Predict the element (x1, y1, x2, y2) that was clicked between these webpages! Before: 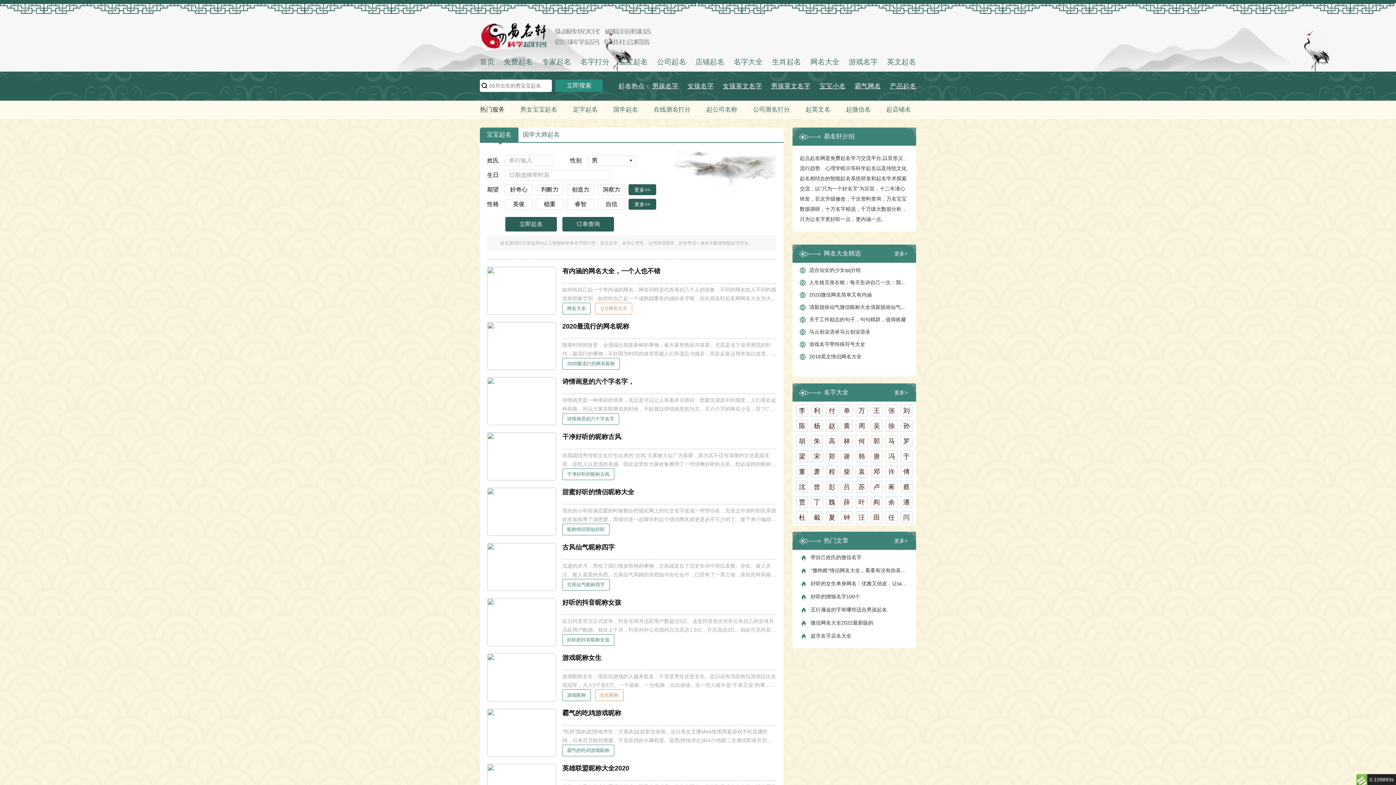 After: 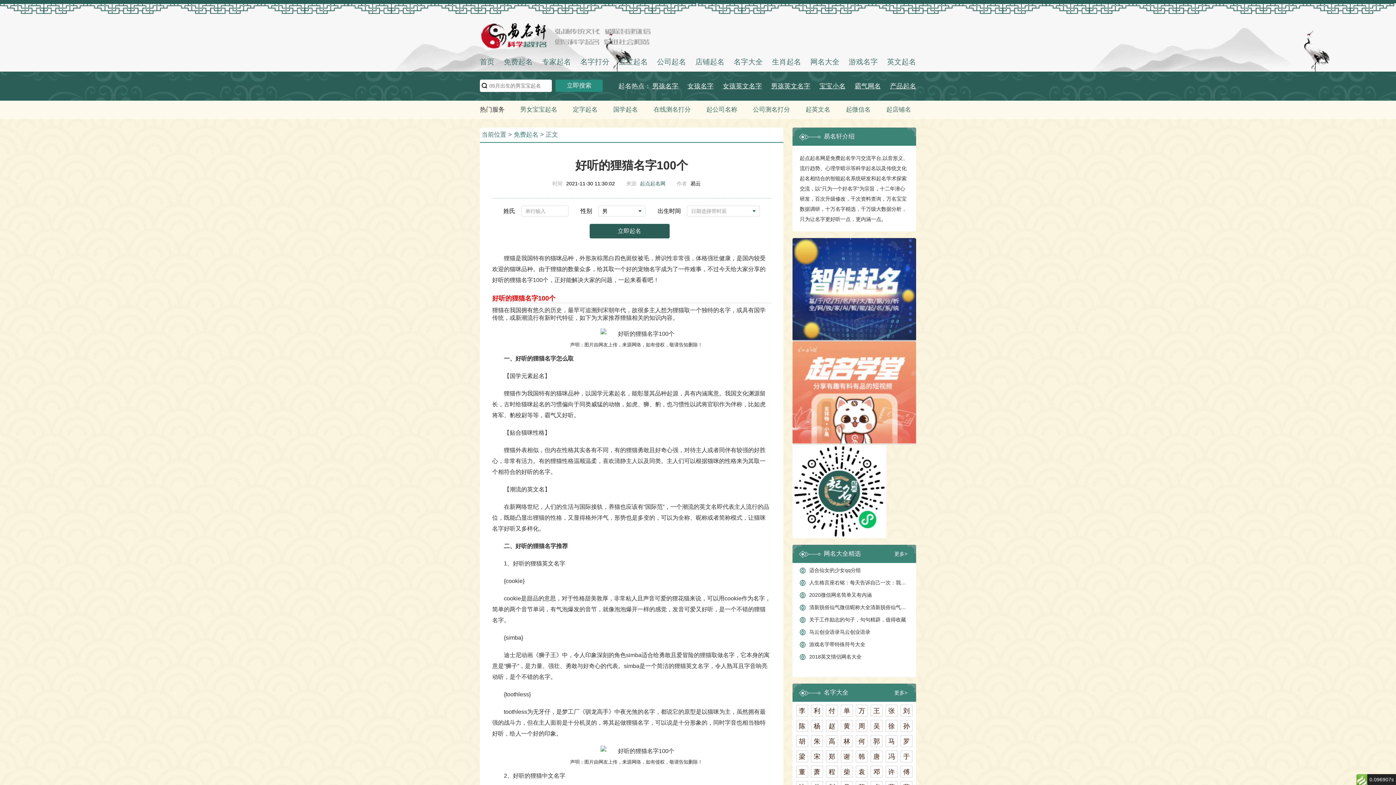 Action: label: 好听的狸猫名字100个 bbox: (800, 593, 909, 601)